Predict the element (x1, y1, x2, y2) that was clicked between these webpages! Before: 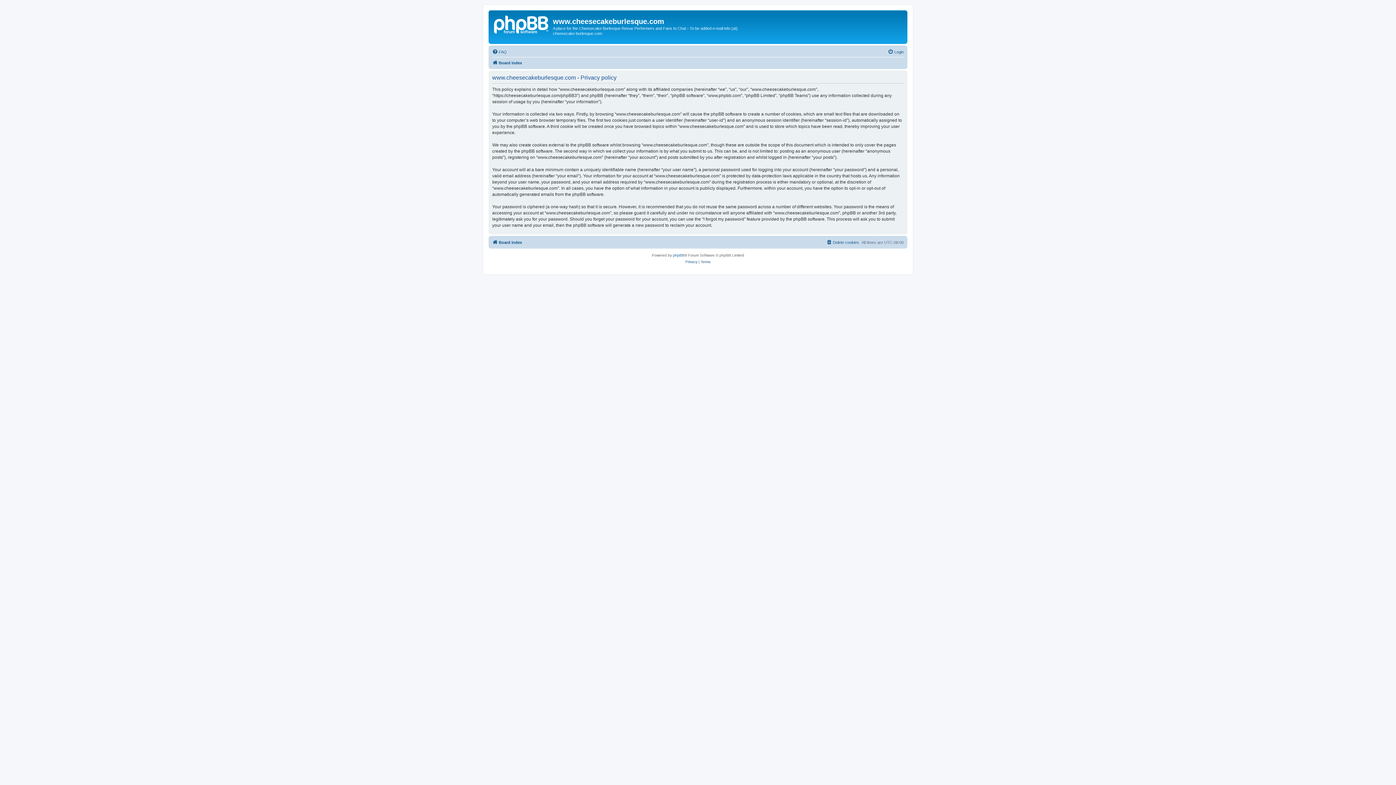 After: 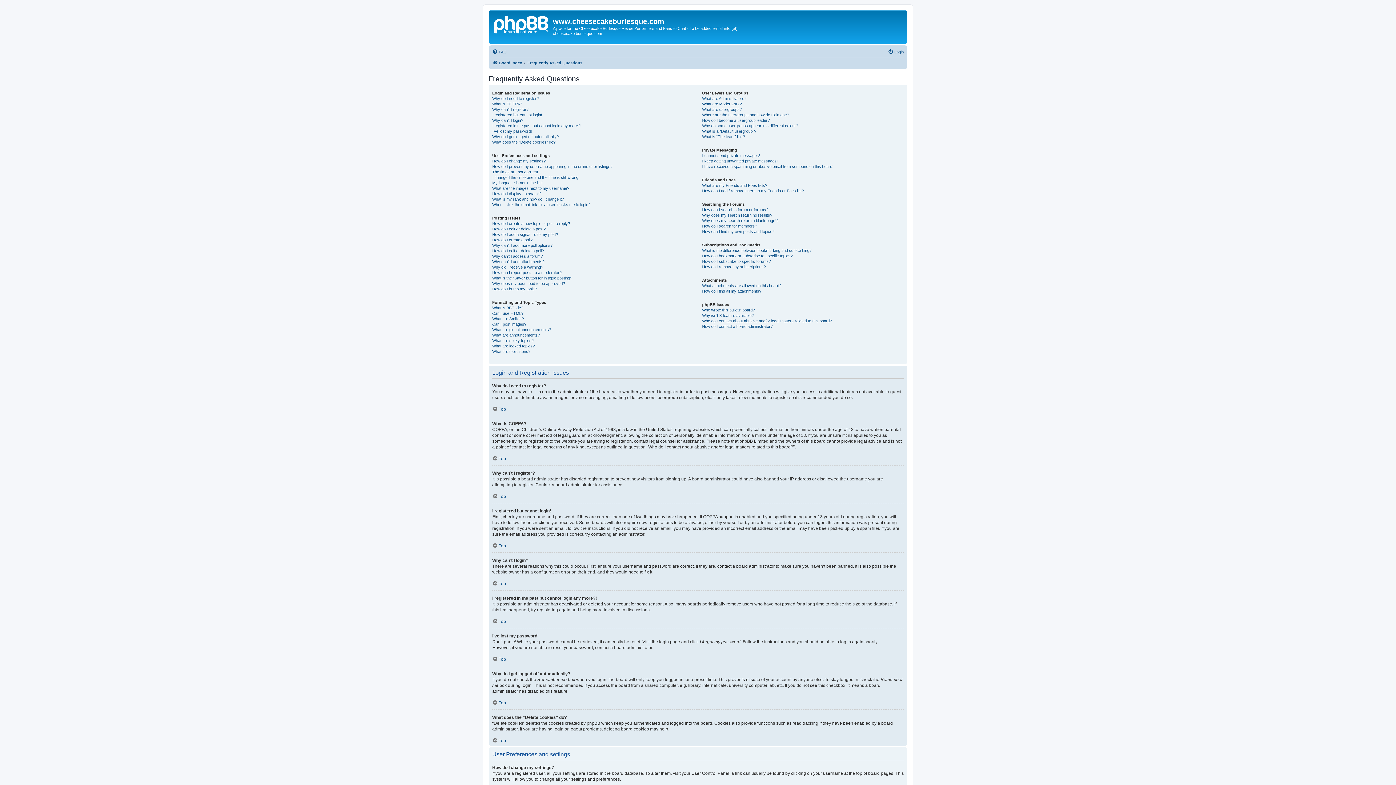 Action: label: FAQ bbox: (492, 47, 506, 56)